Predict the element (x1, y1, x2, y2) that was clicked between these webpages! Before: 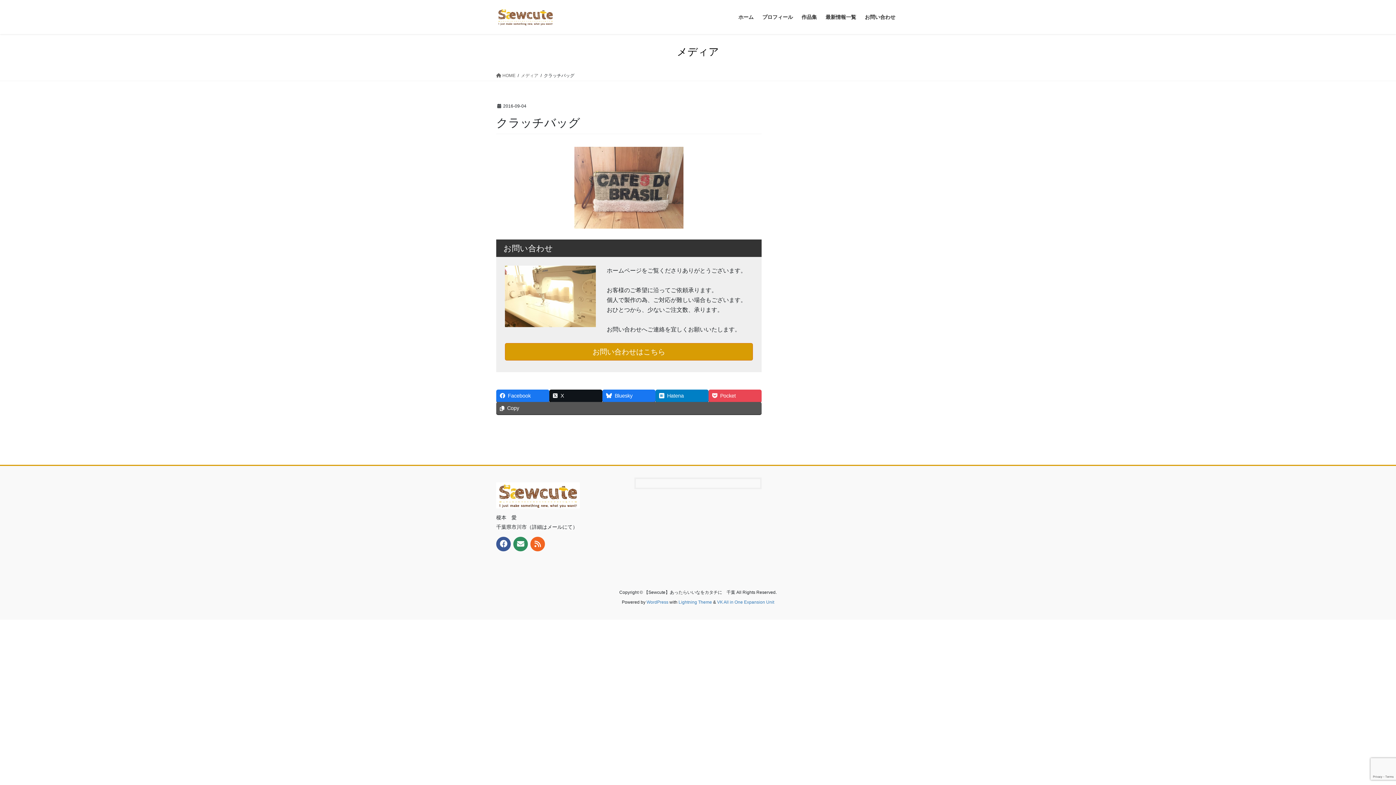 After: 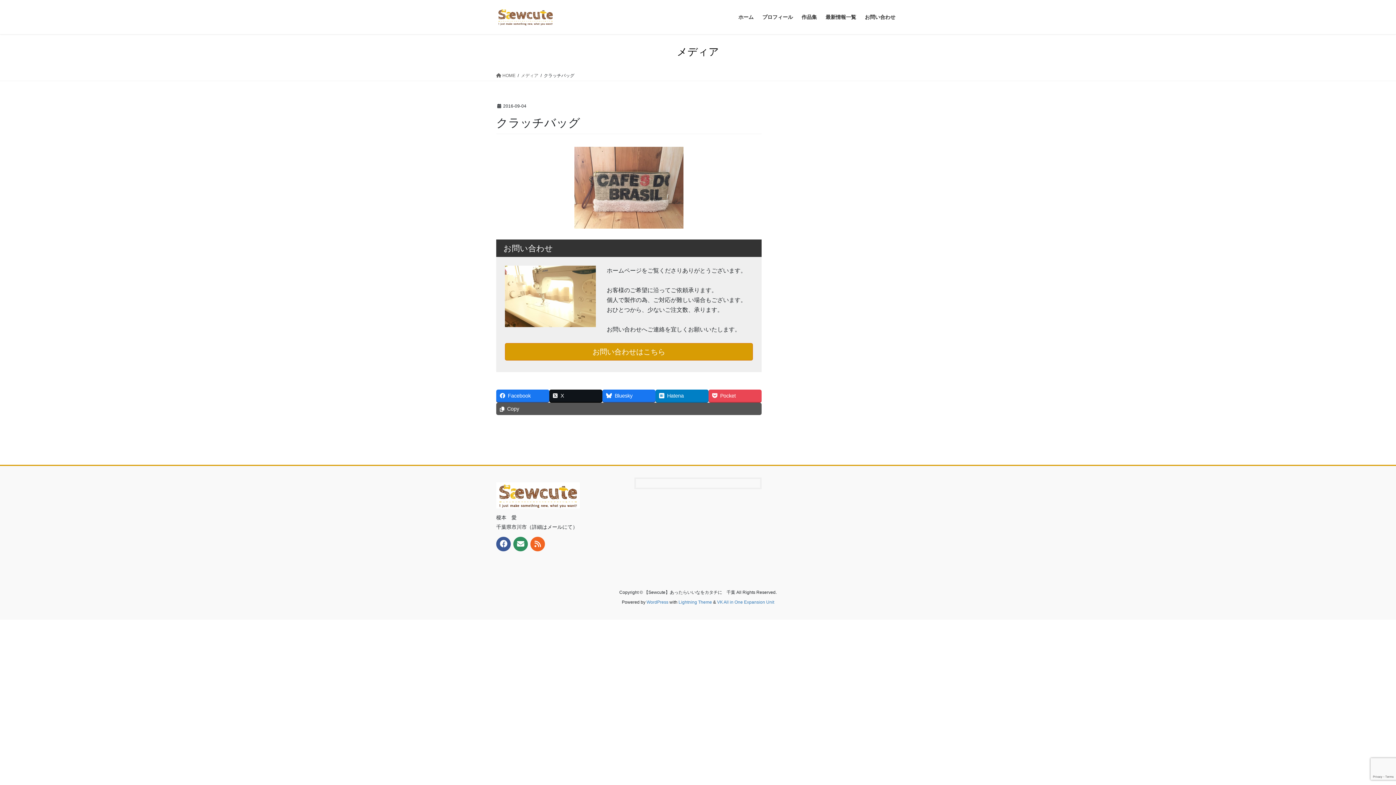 Action: bbox: (496, 402, 761, 414) label: Copy